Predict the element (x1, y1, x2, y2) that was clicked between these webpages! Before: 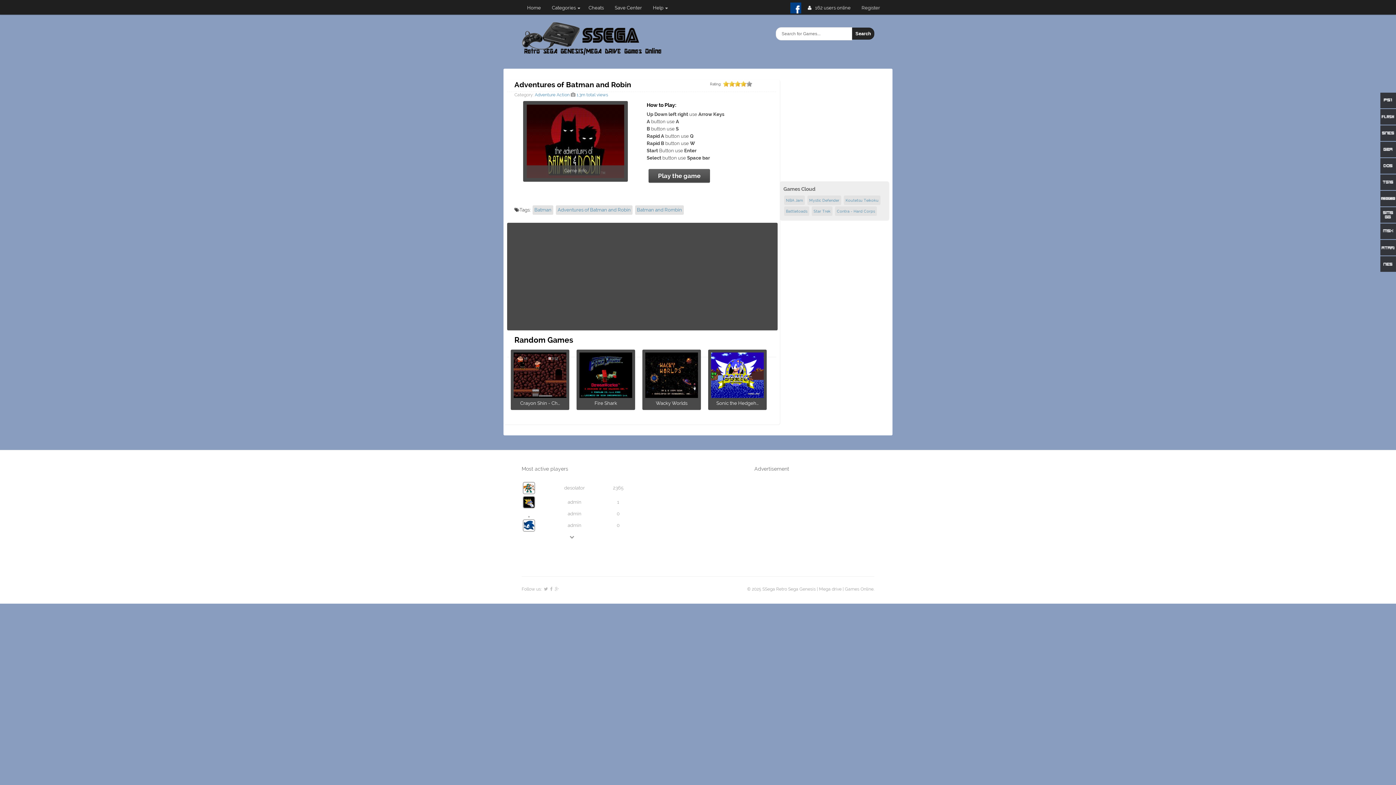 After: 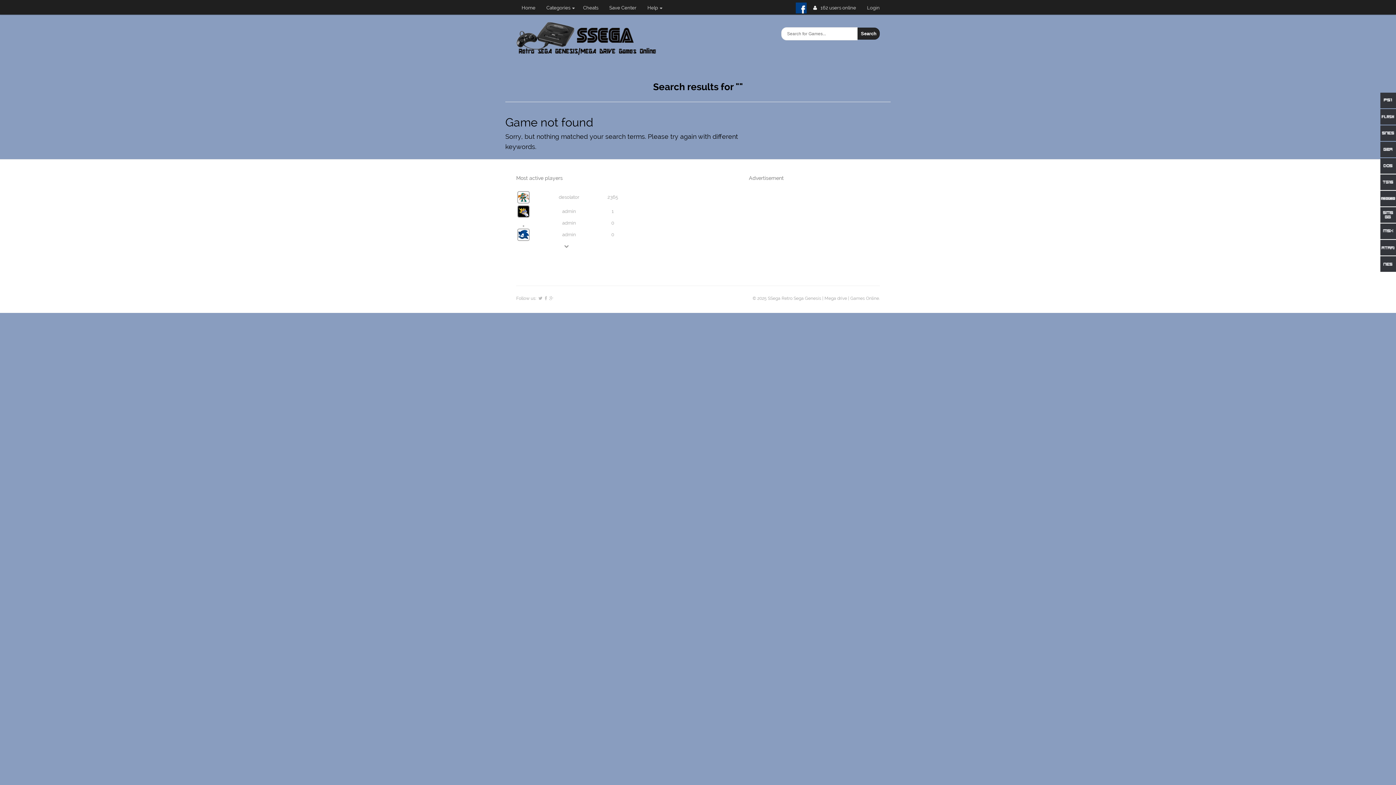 Action: bbox: (852, 27, 874, 39) label: Search